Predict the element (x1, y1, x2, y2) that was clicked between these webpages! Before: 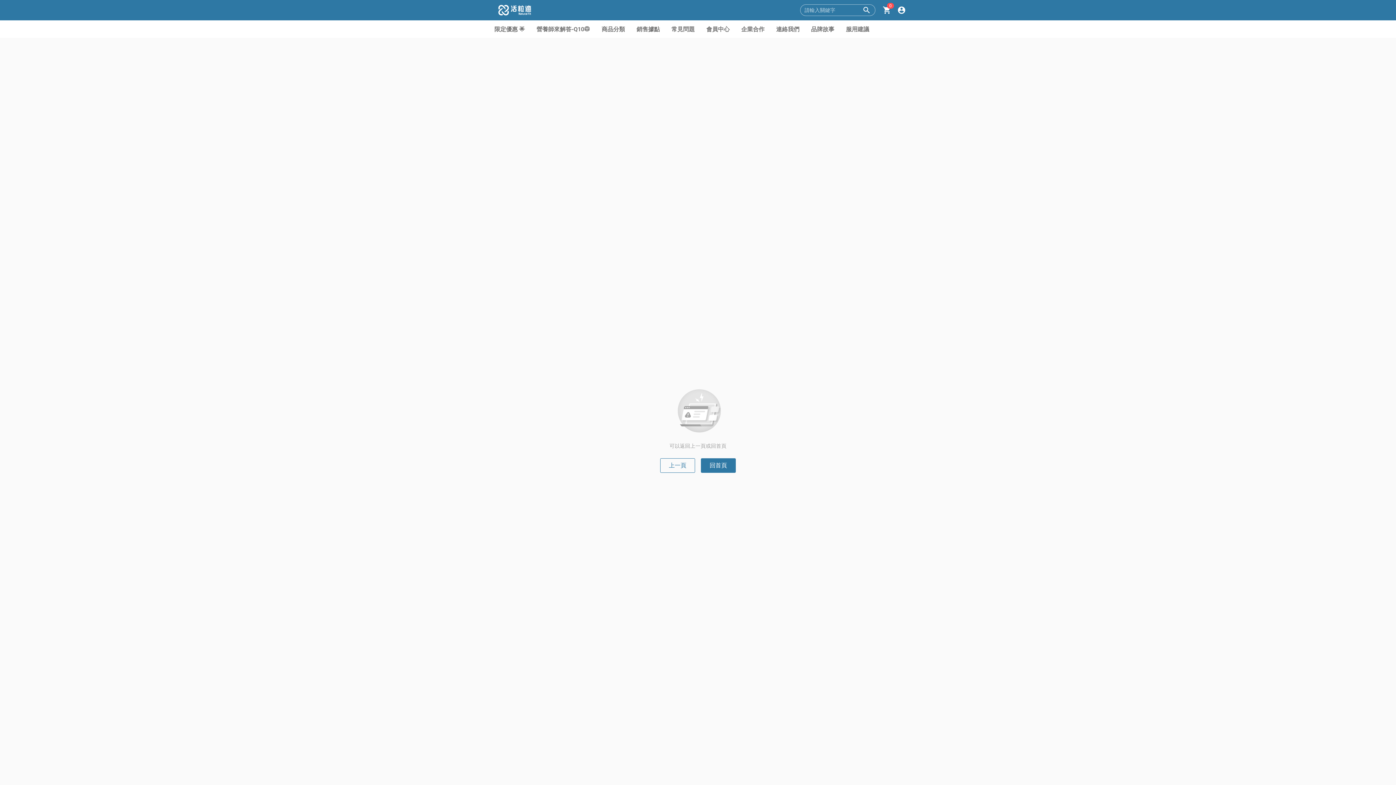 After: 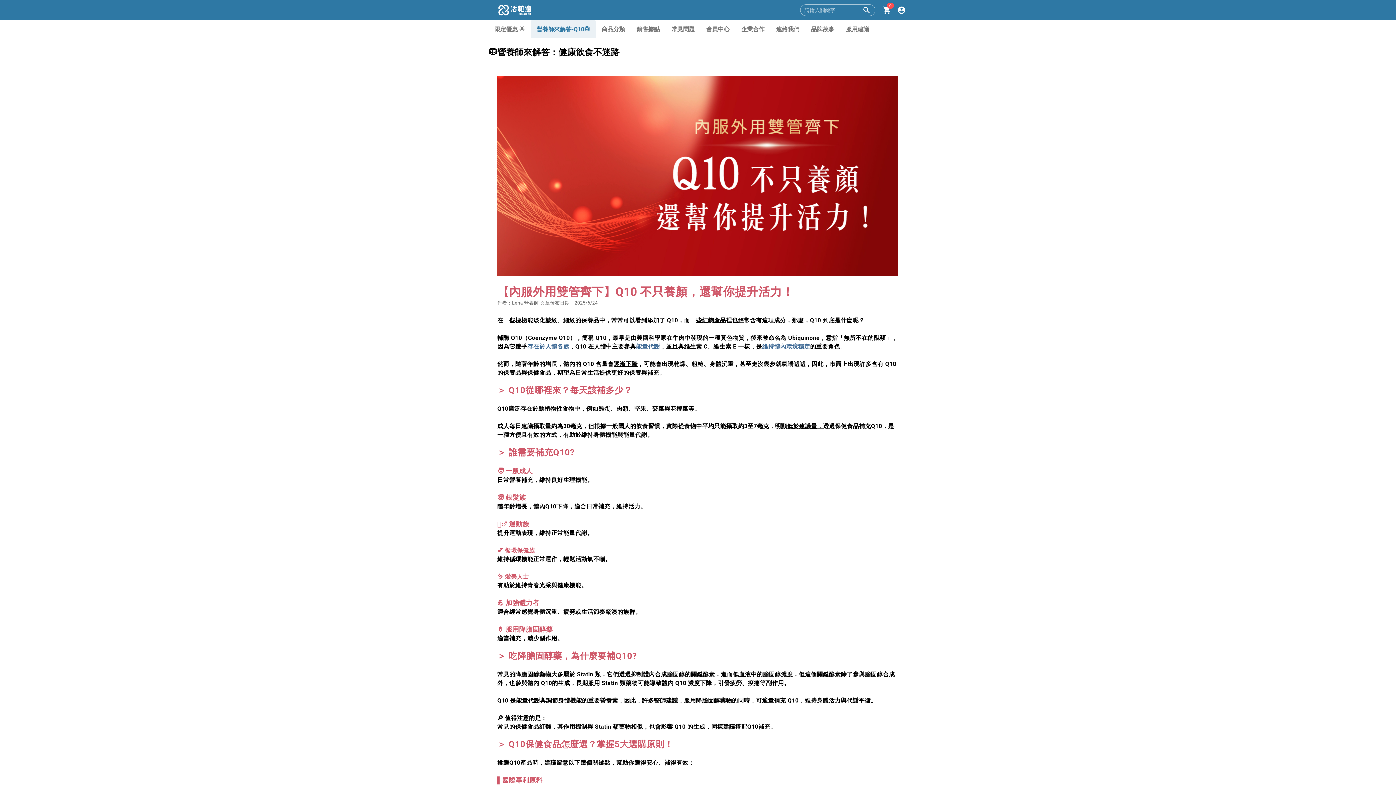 Action: label: 營養師來解答-Q10🥼 bbox: (530, 20, 596, 37)